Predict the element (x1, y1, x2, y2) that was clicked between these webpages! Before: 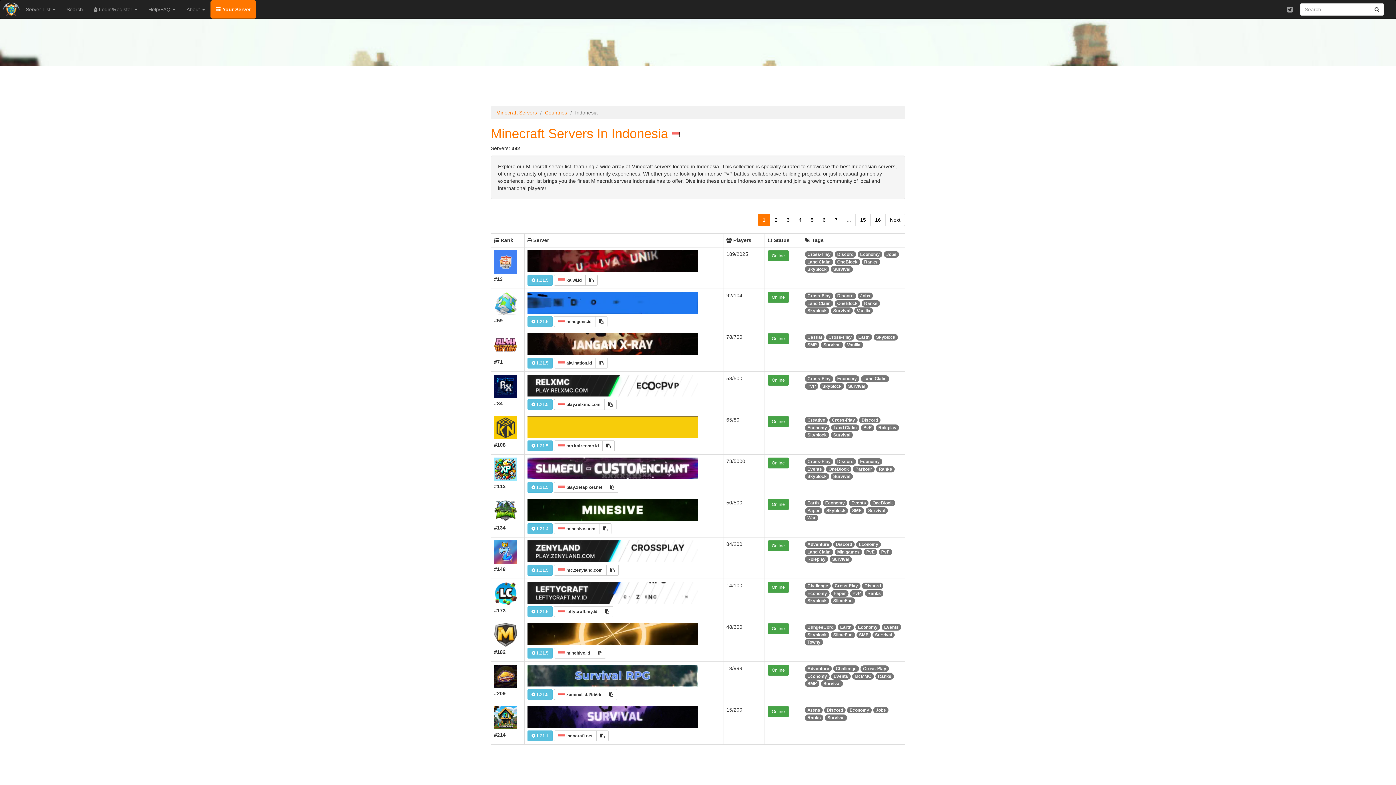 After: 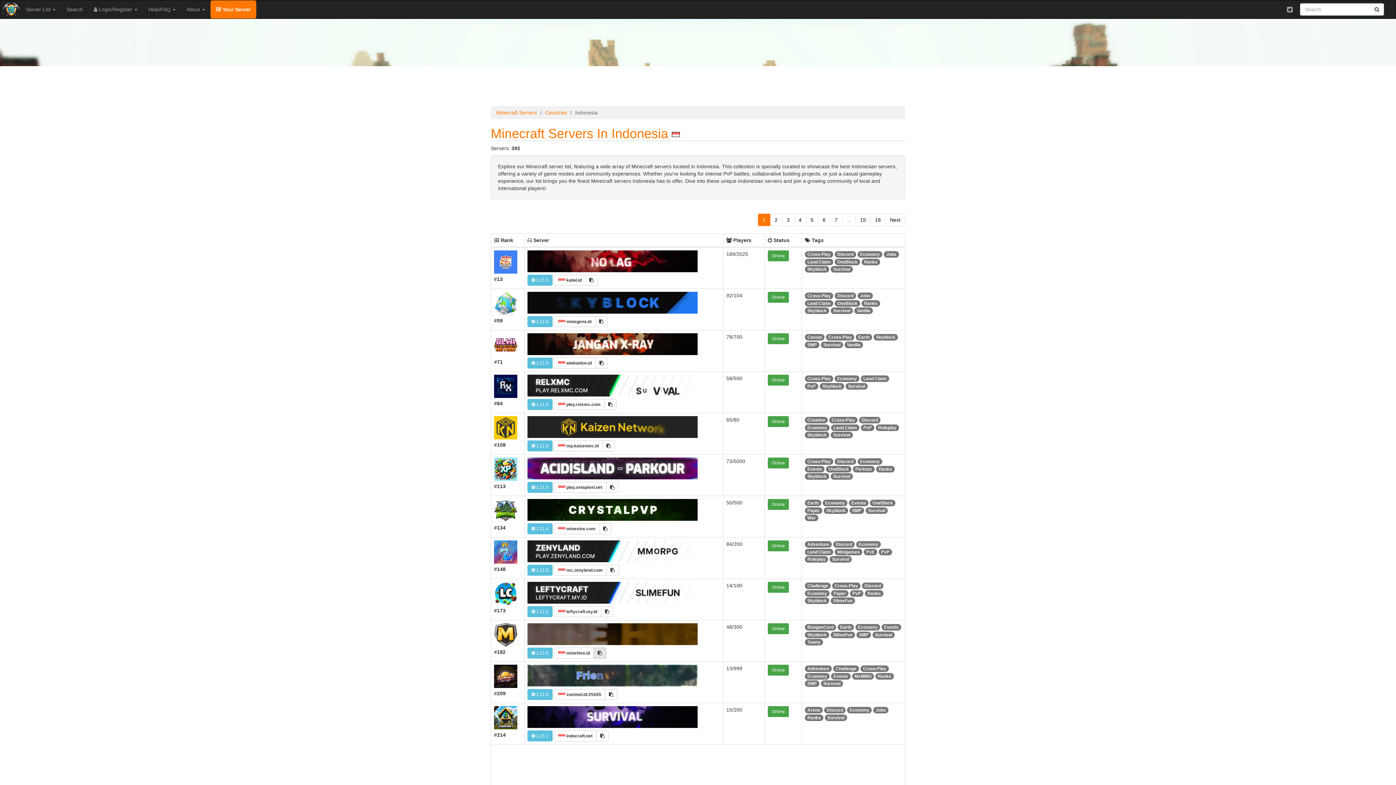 Action: bbox: (593, 648, 606, 658)